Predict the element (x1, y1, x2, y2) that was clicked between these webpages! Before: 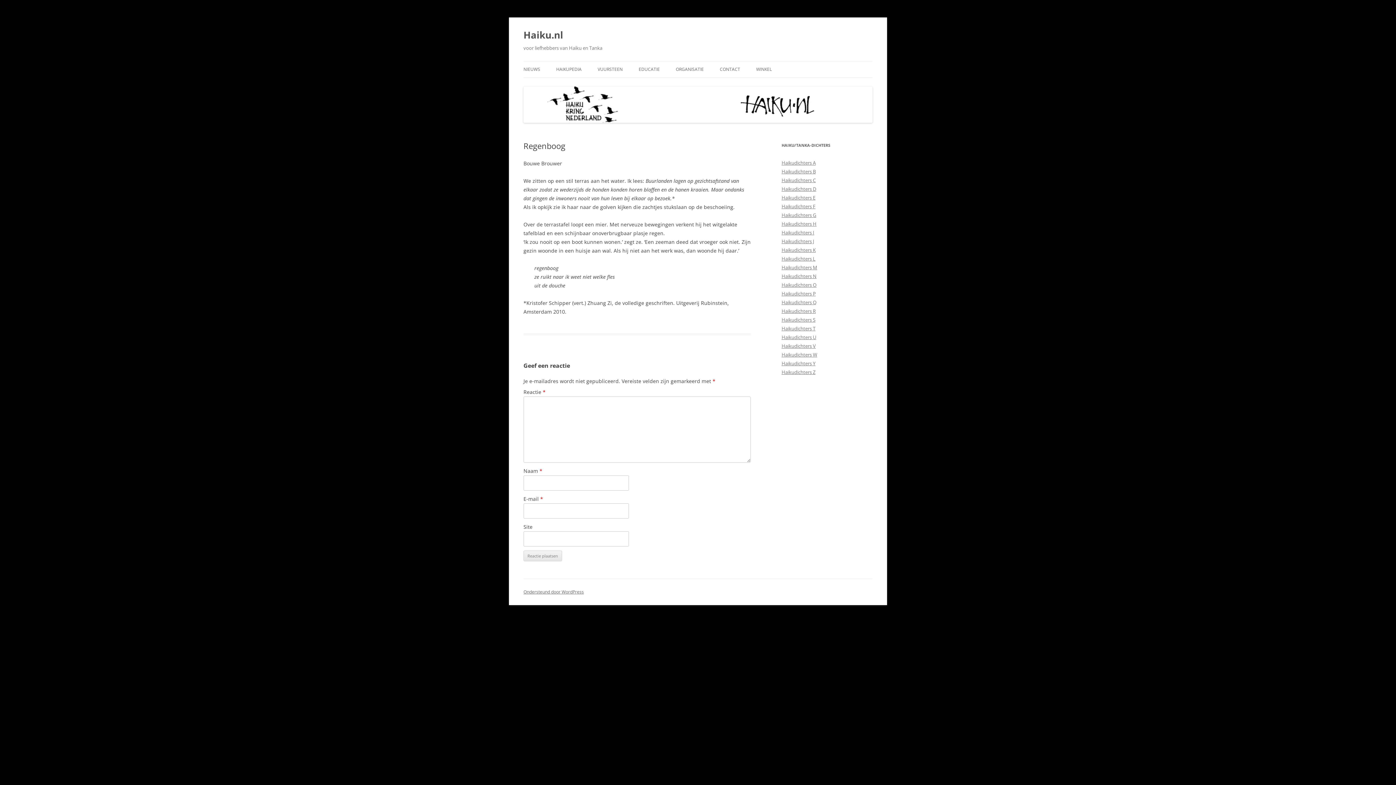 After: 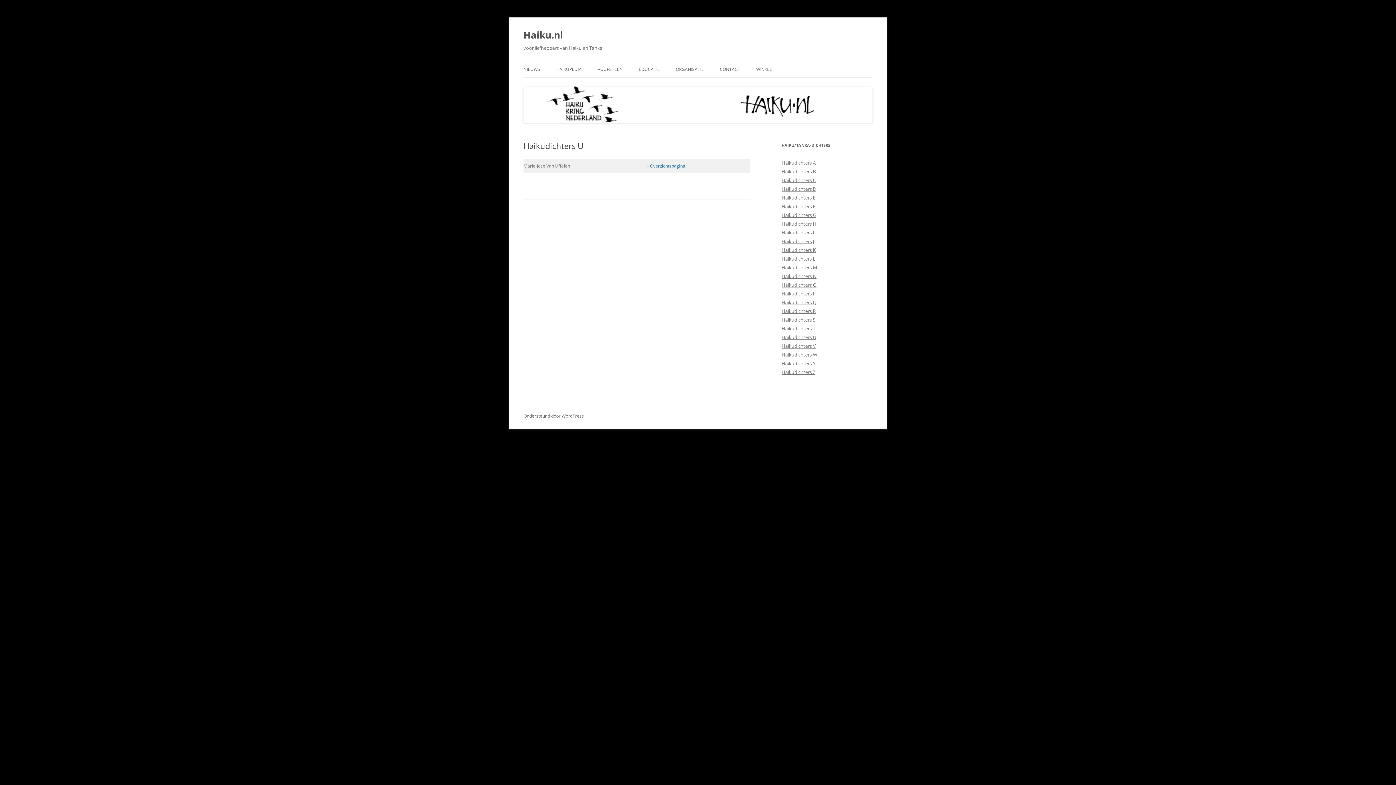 Action: bbox: (781, 334, 816, 340) label: Haikudichters U